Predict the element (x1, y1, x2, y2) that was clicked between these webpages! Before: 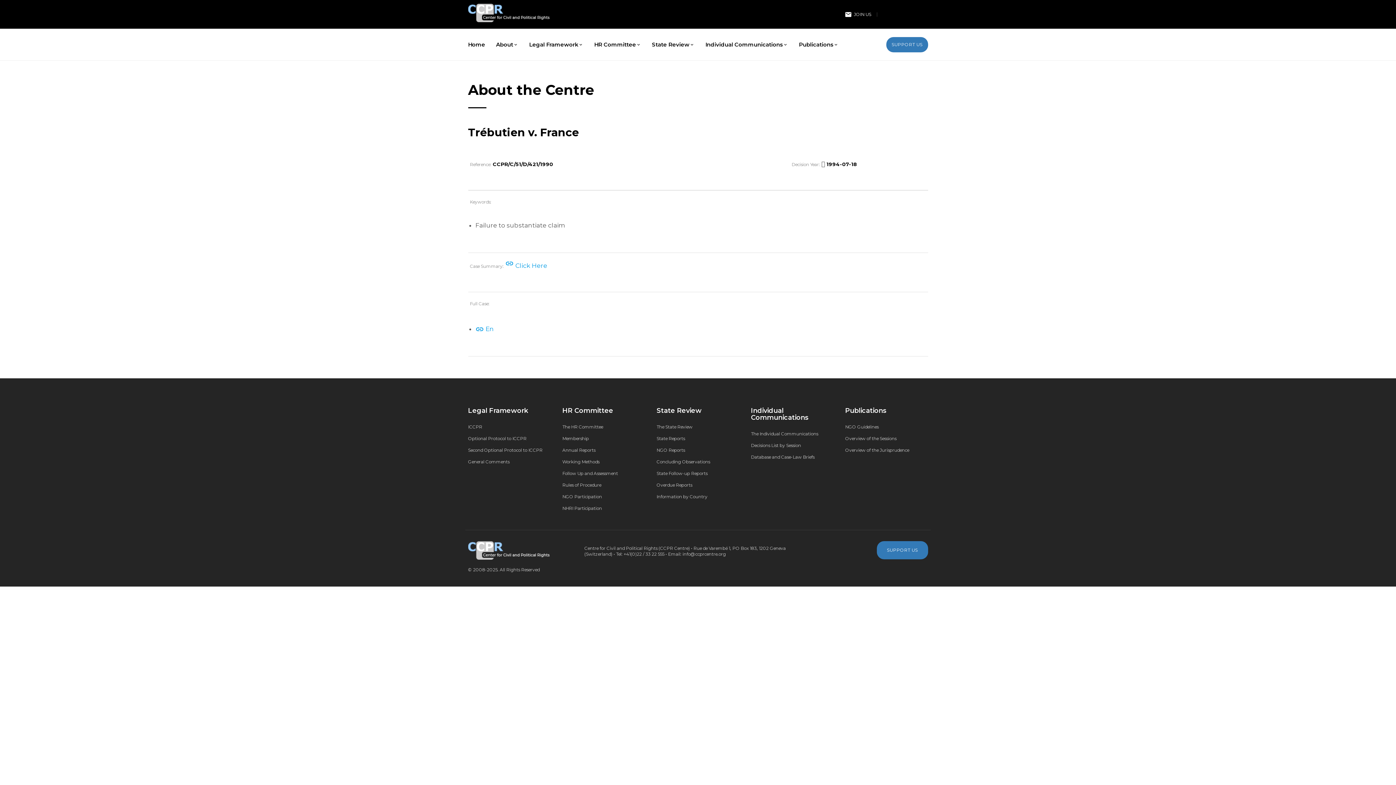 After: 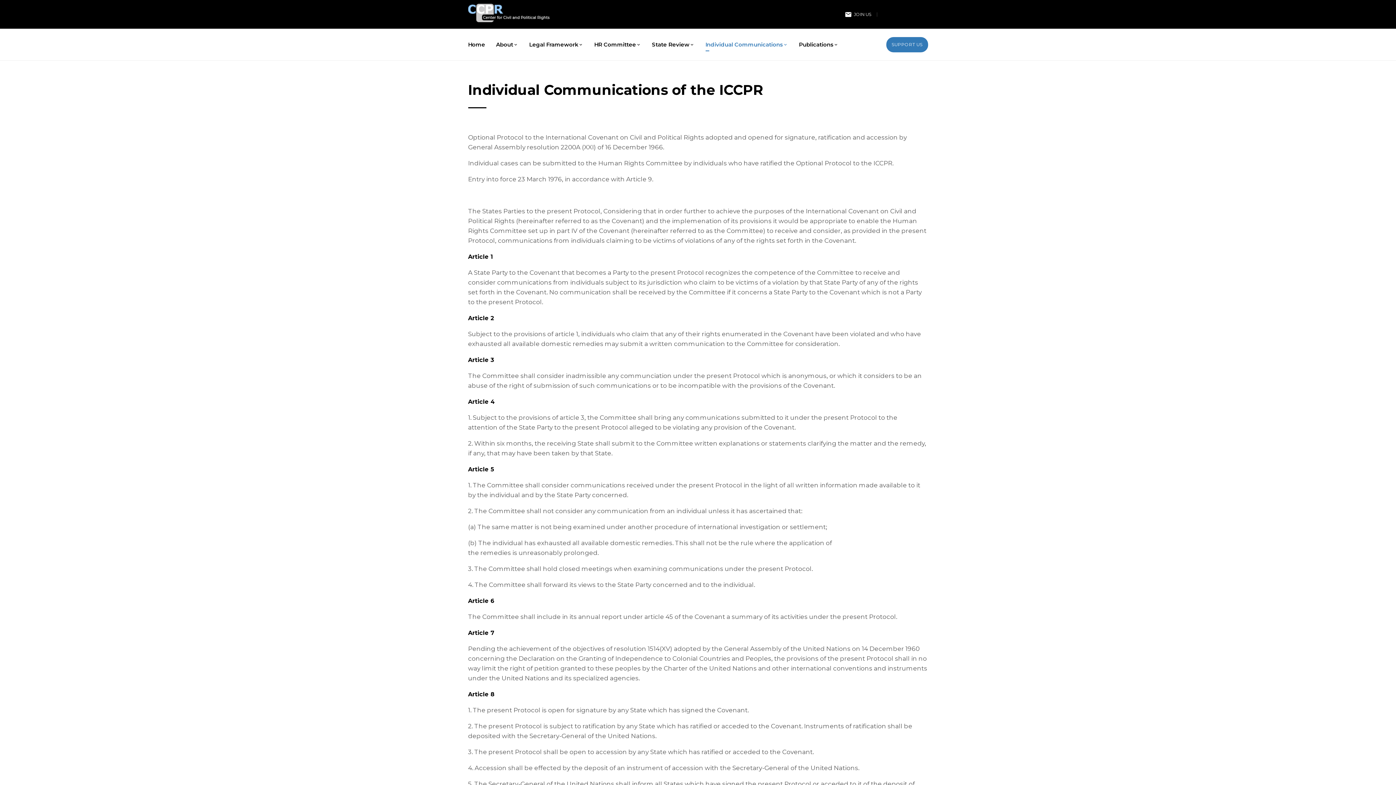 Action: label: The Individual Communications bbox: (751, 431, 818, 437)